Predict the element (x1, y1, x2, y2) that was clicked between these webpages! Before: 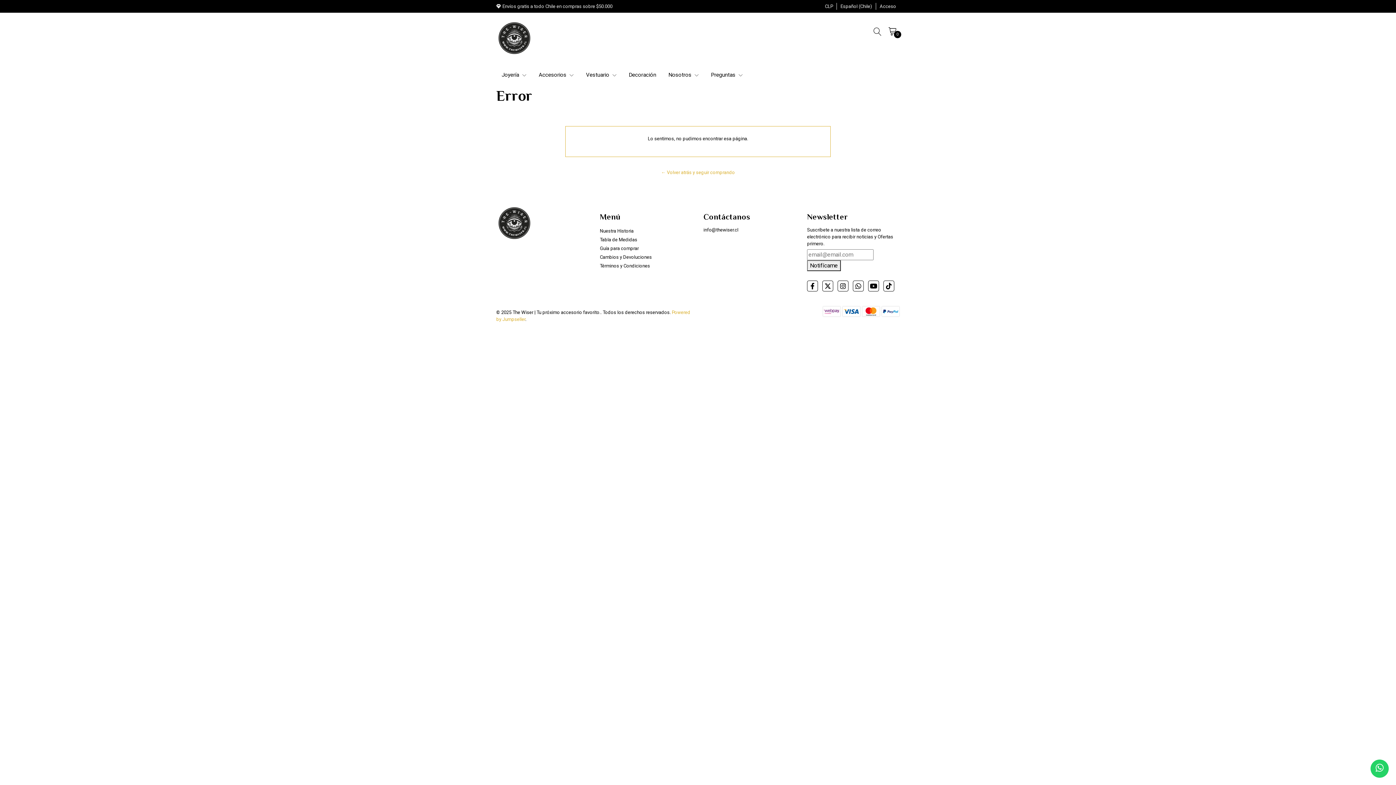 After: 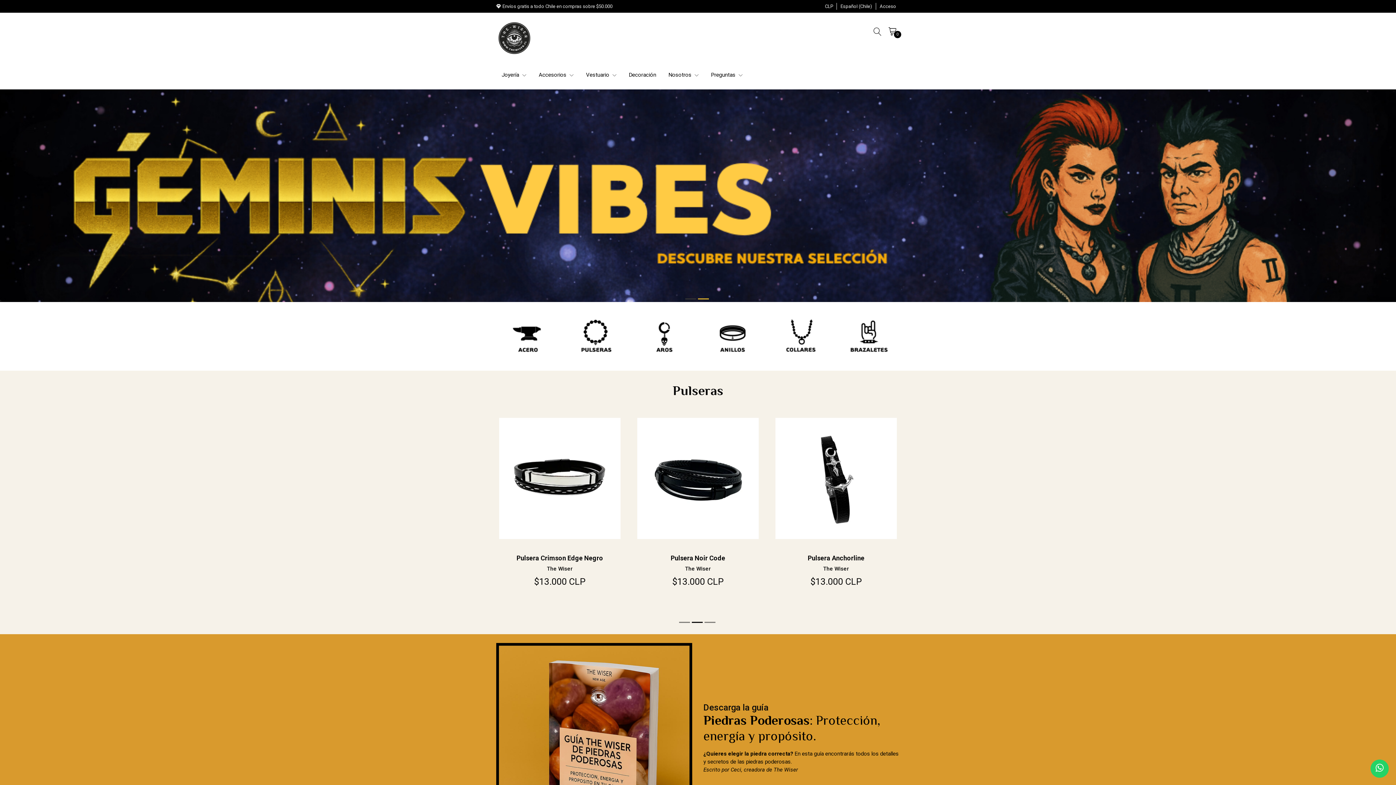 Action: bbox: (496, 18, 532, 58)